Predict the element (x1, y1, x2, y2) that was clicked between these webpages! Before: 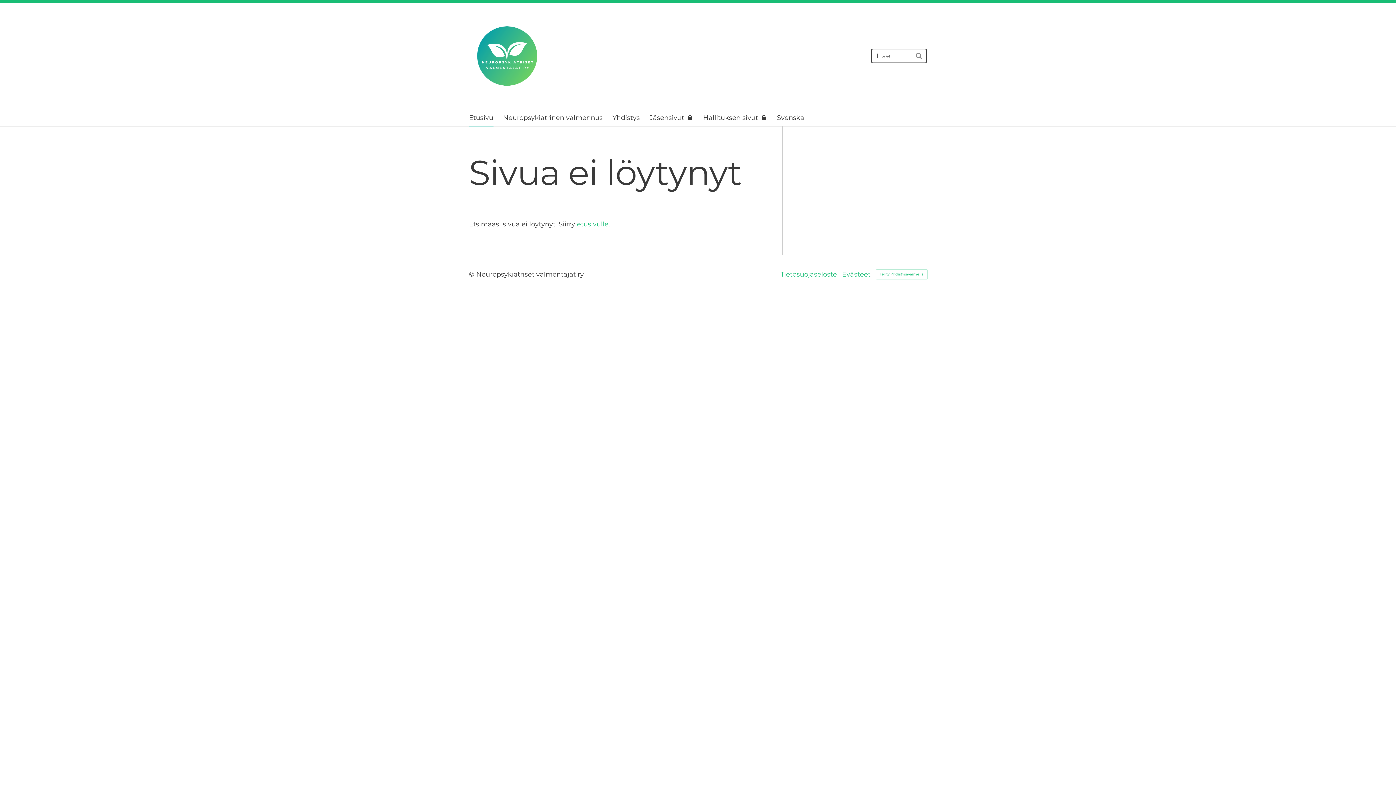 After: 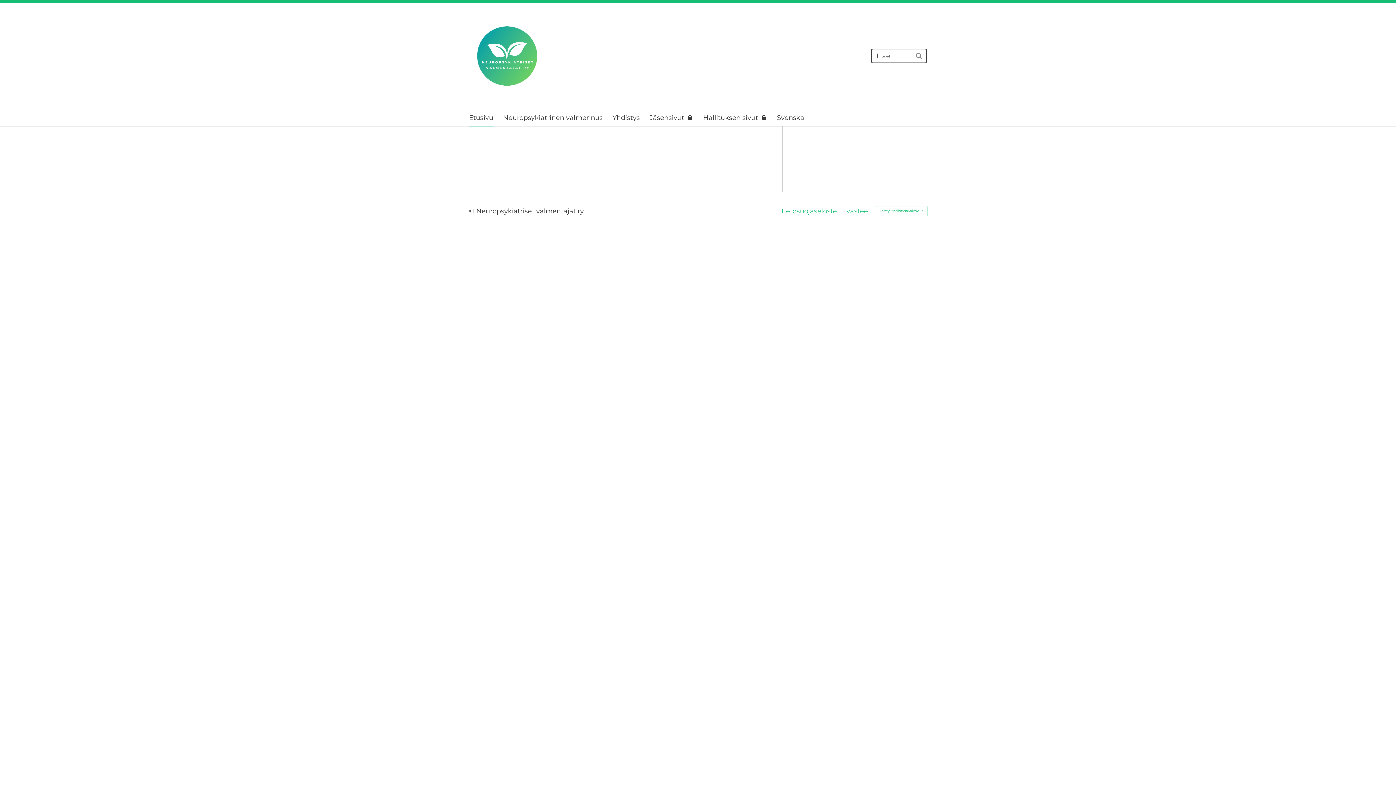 Action: bbox: (703, 109, 767, 126) label: Hallituksen sivut